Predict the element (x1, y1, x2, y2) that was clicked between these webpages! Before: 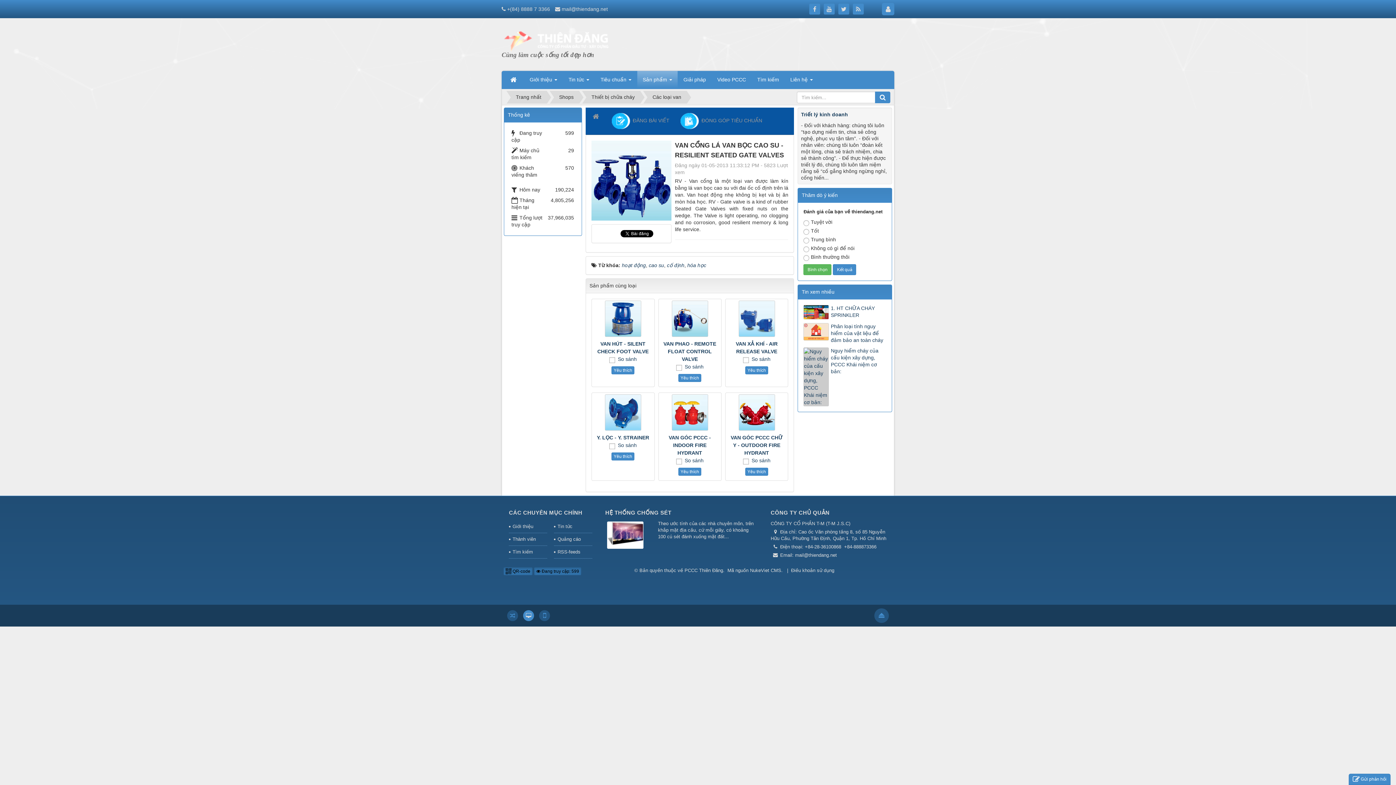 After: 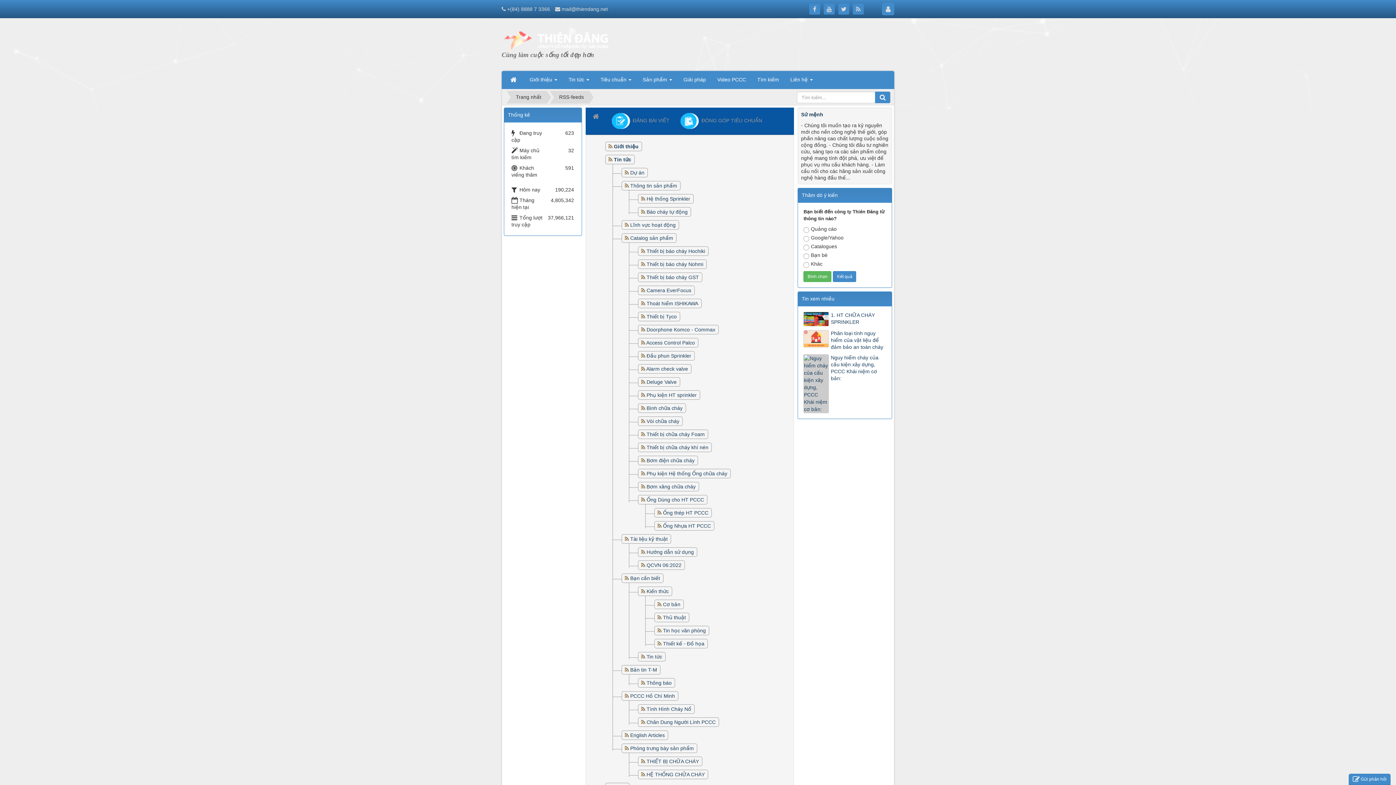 Action: bbox: (853, 3, 864, 14)